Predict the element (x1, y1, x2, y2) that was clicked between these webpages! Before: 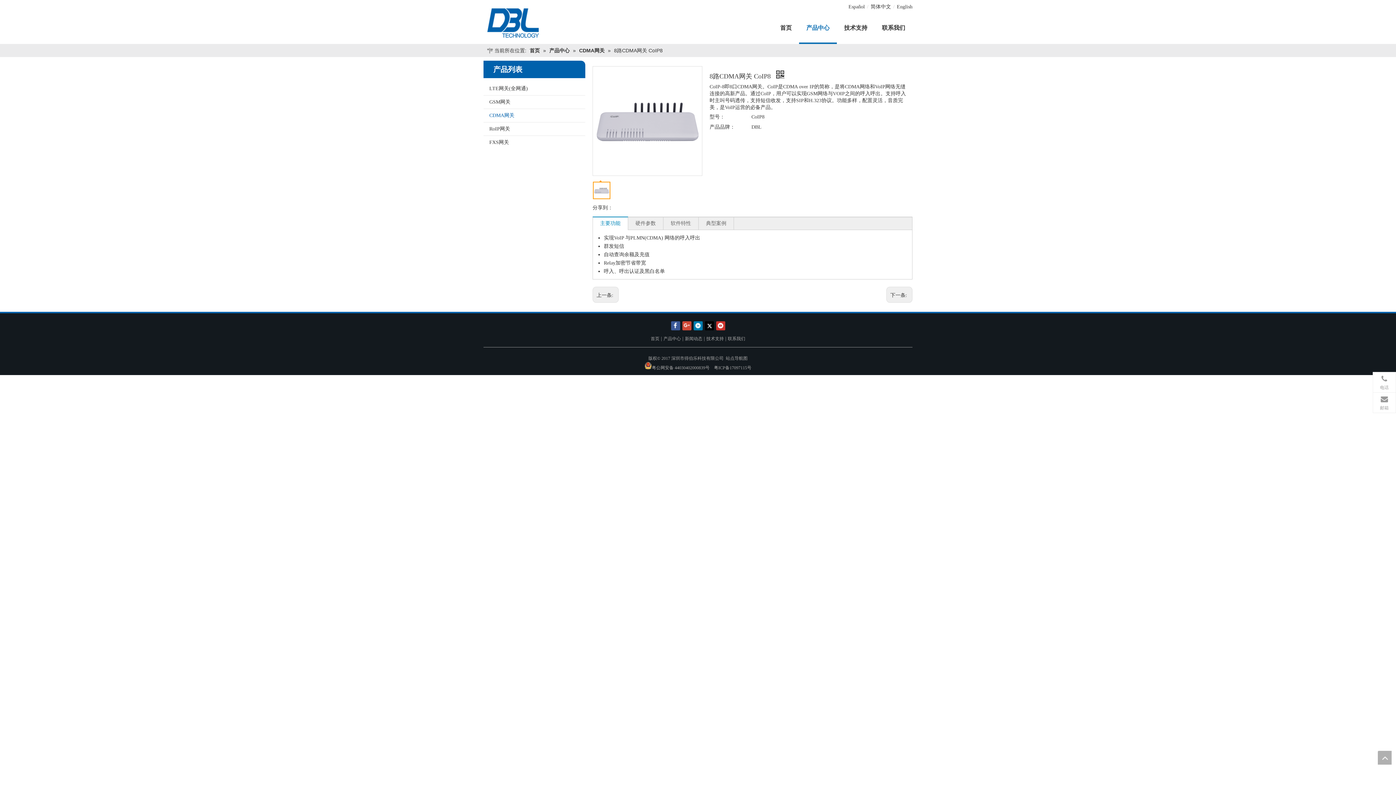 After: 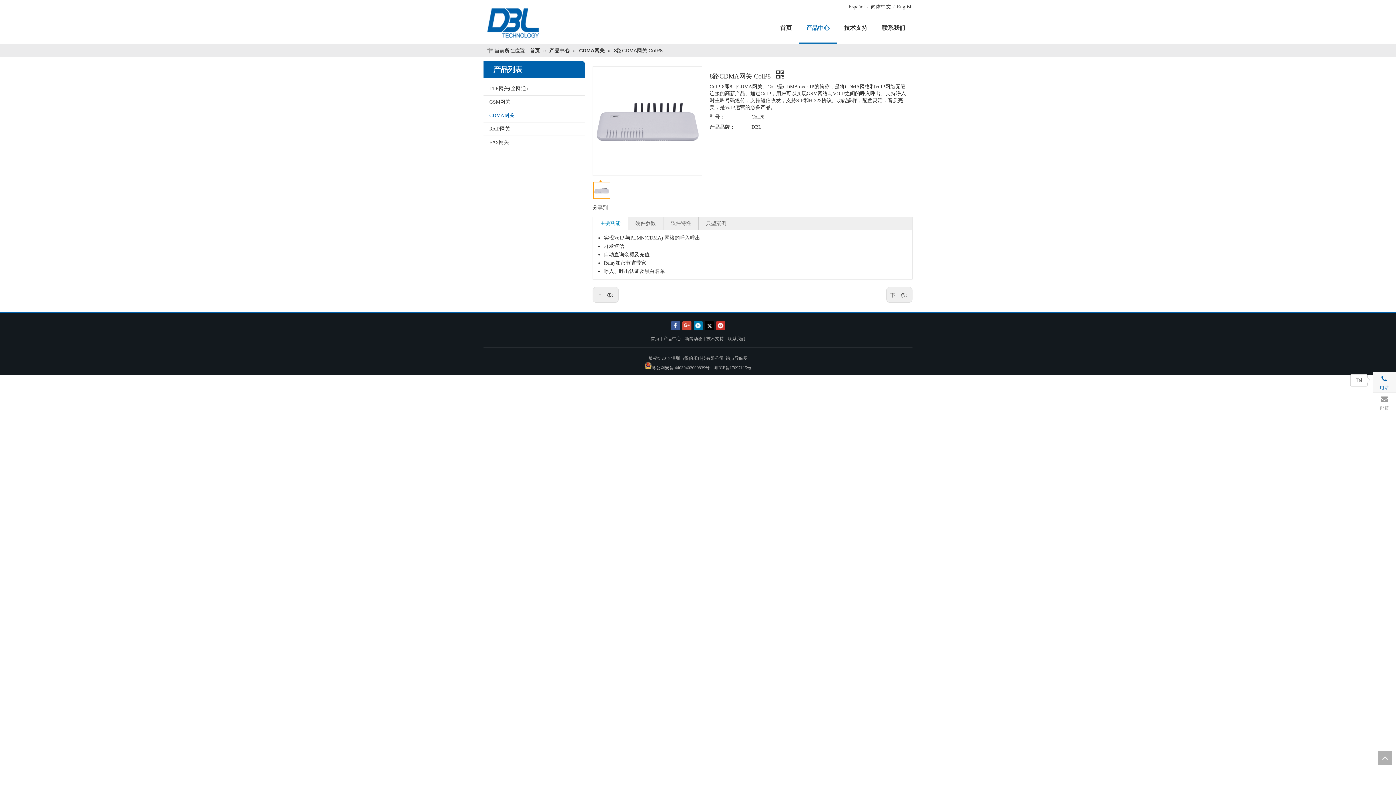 Action: bbox: (1373, 372, 1396, 392) label: 电话